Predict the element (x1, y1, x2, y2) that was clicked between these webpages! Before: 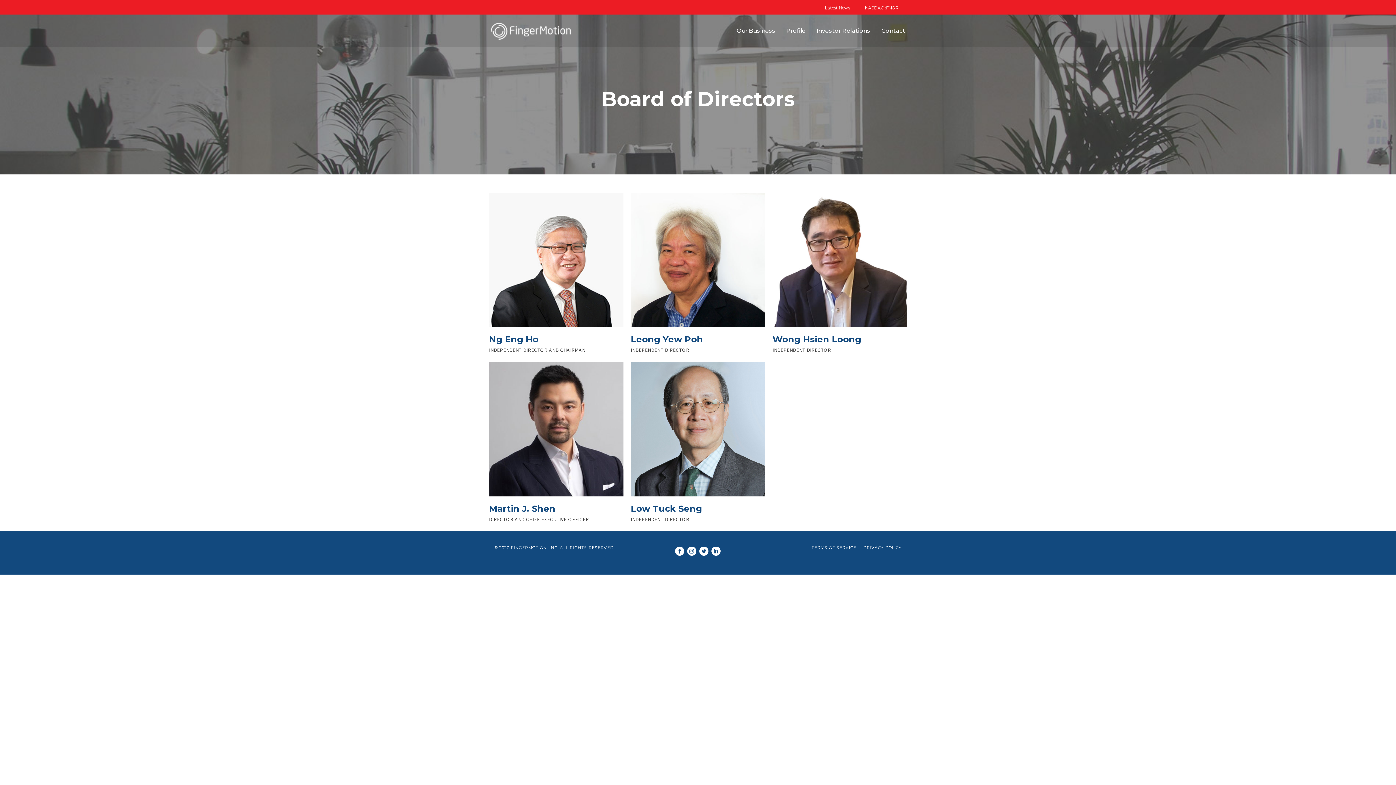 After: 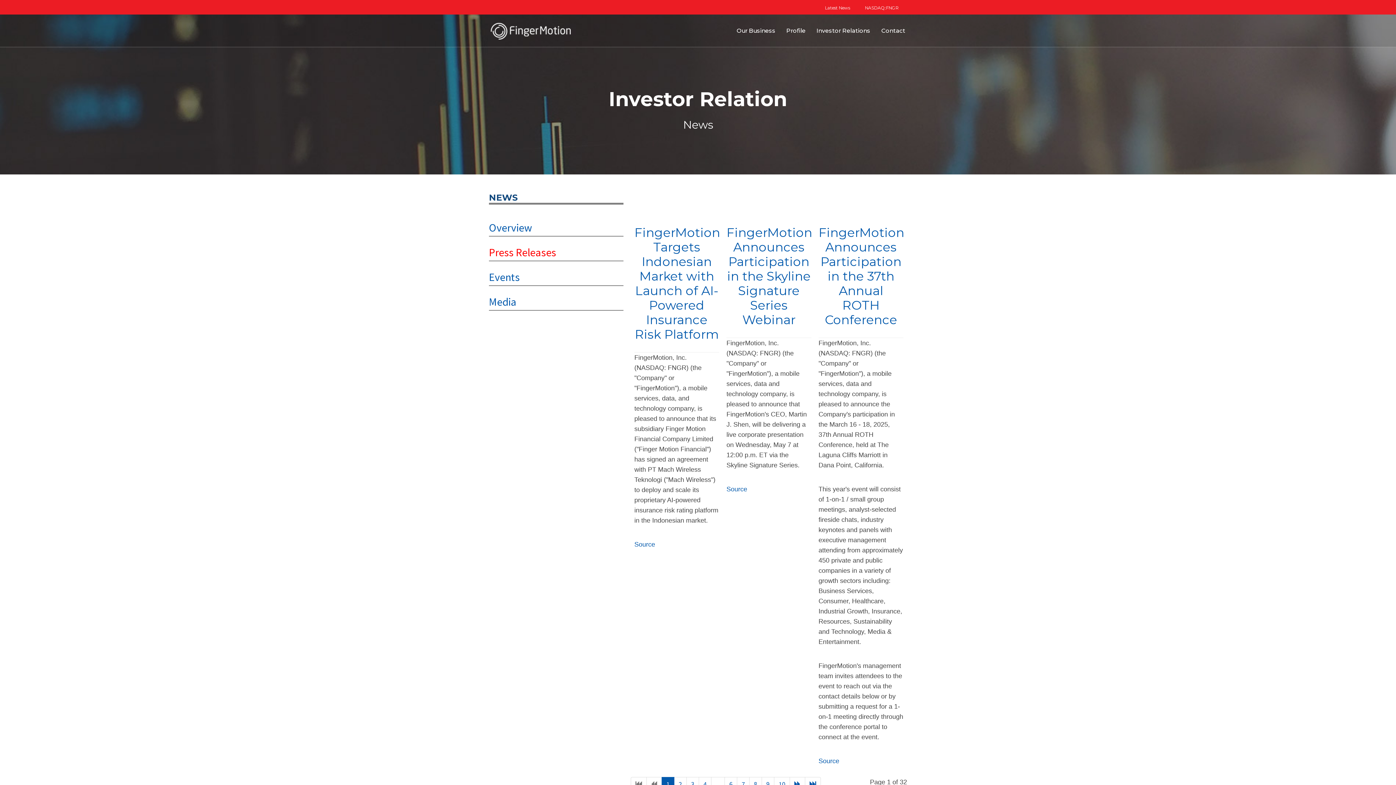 Action: bbox: (818, 0, 856, 15) label: Latest News